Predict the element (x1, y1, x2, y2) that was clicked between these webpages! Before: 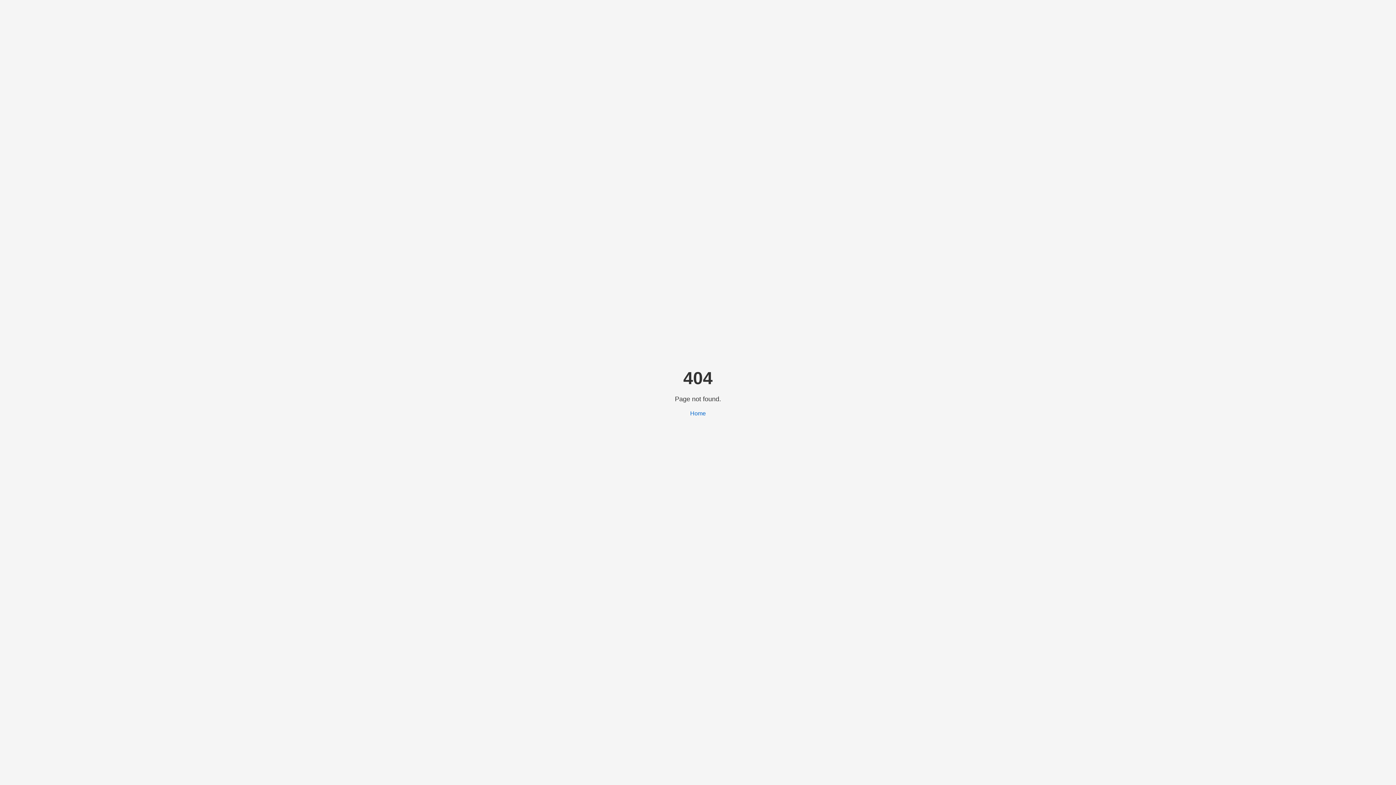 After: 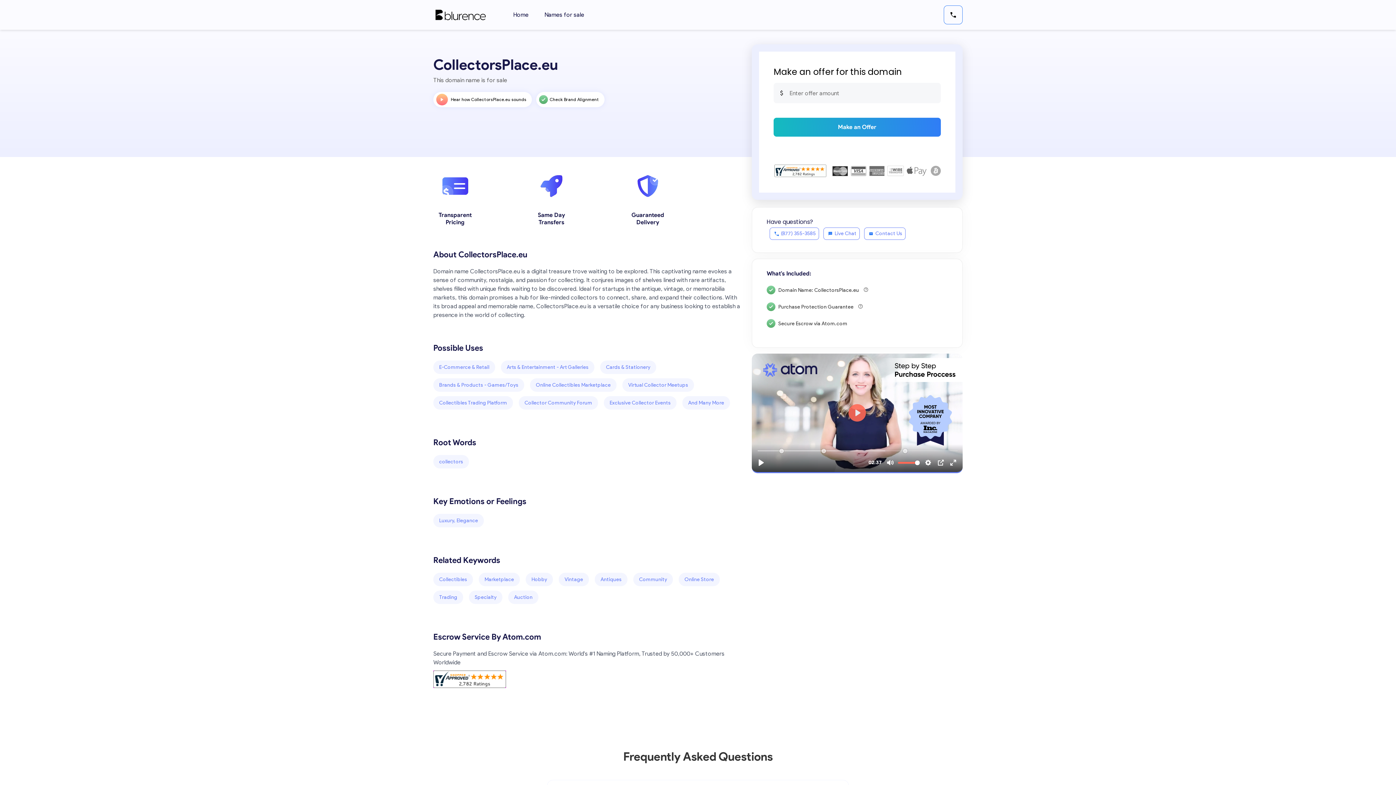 Action: label: Home bbox: (690, 410, 706, 416)